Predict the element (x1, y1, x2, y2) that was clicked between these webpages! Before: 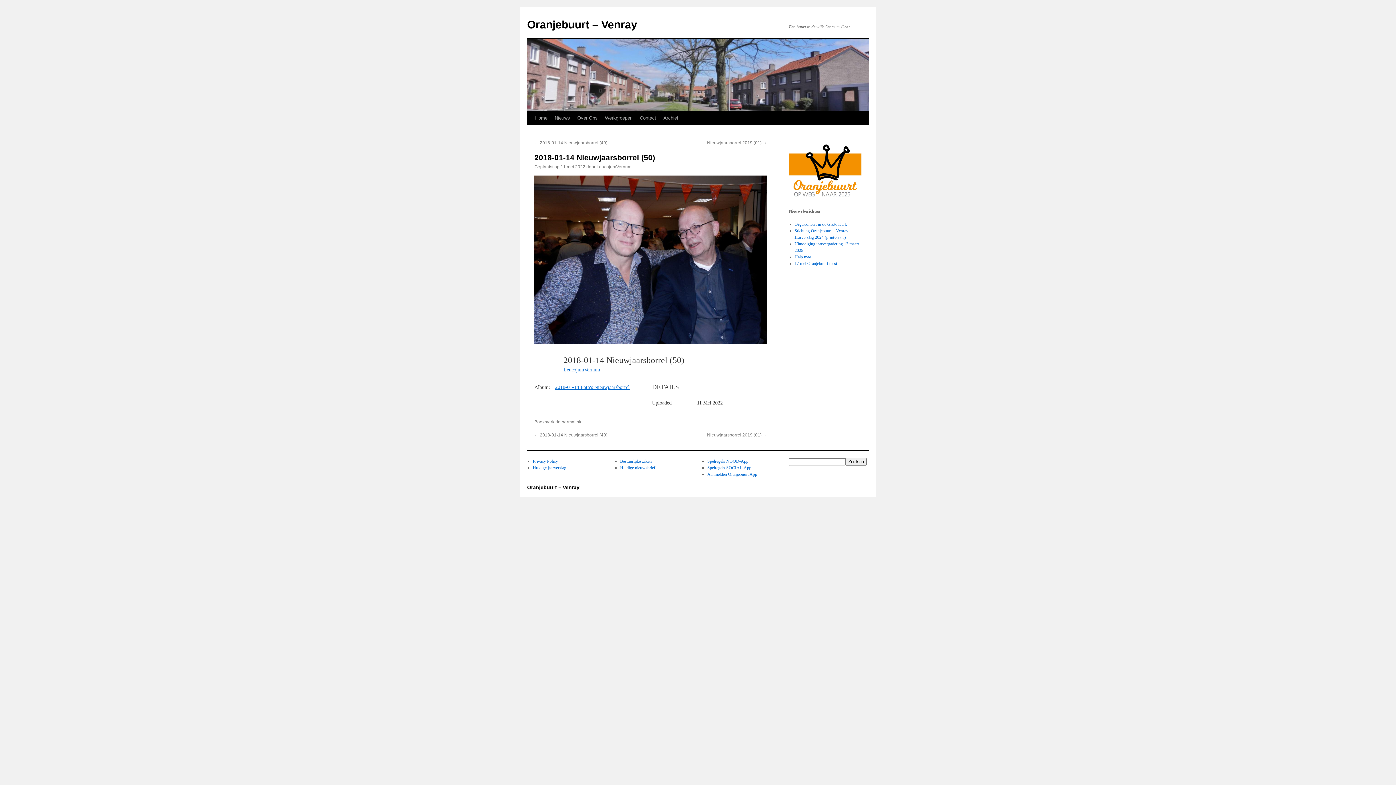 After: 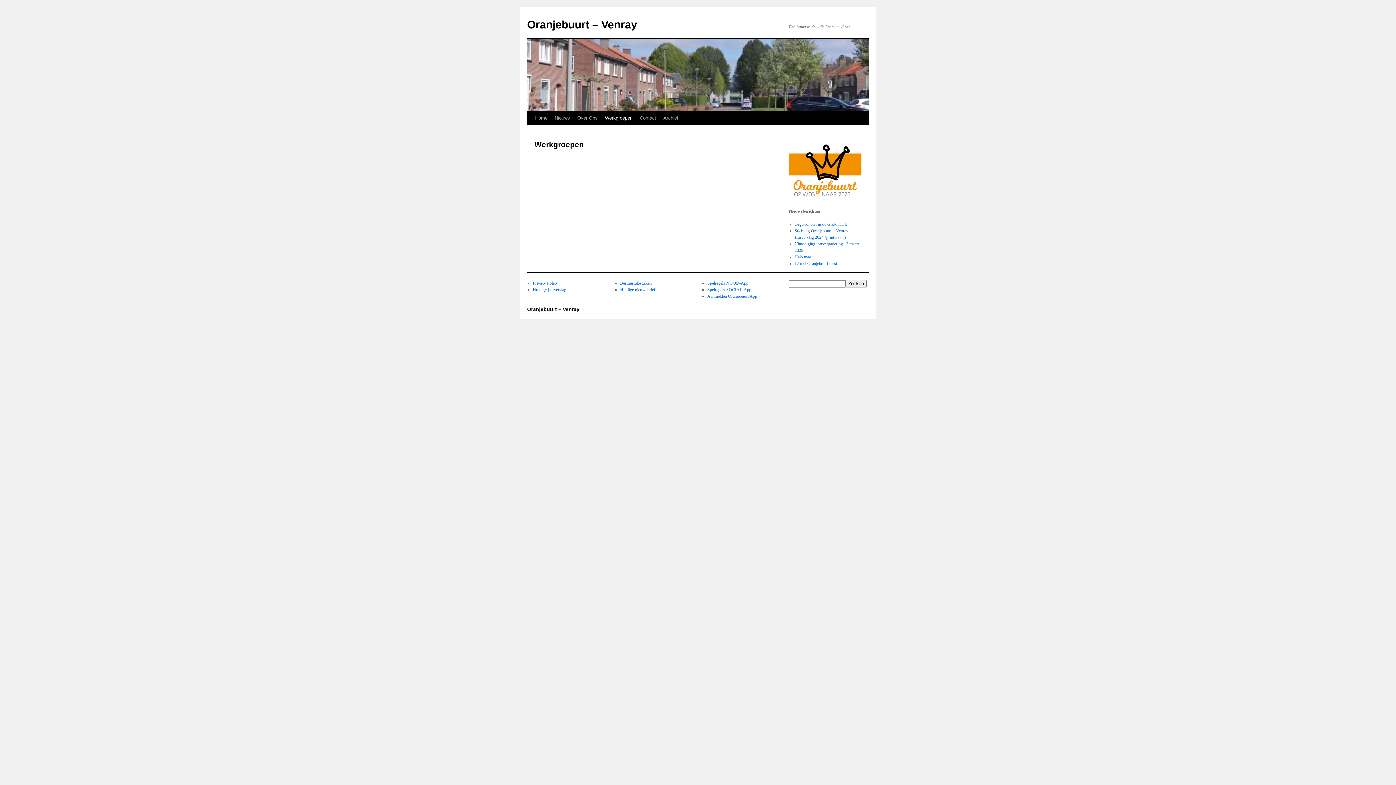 Action: bbox: (601, 111, 636, 125) label: Werkgroepen